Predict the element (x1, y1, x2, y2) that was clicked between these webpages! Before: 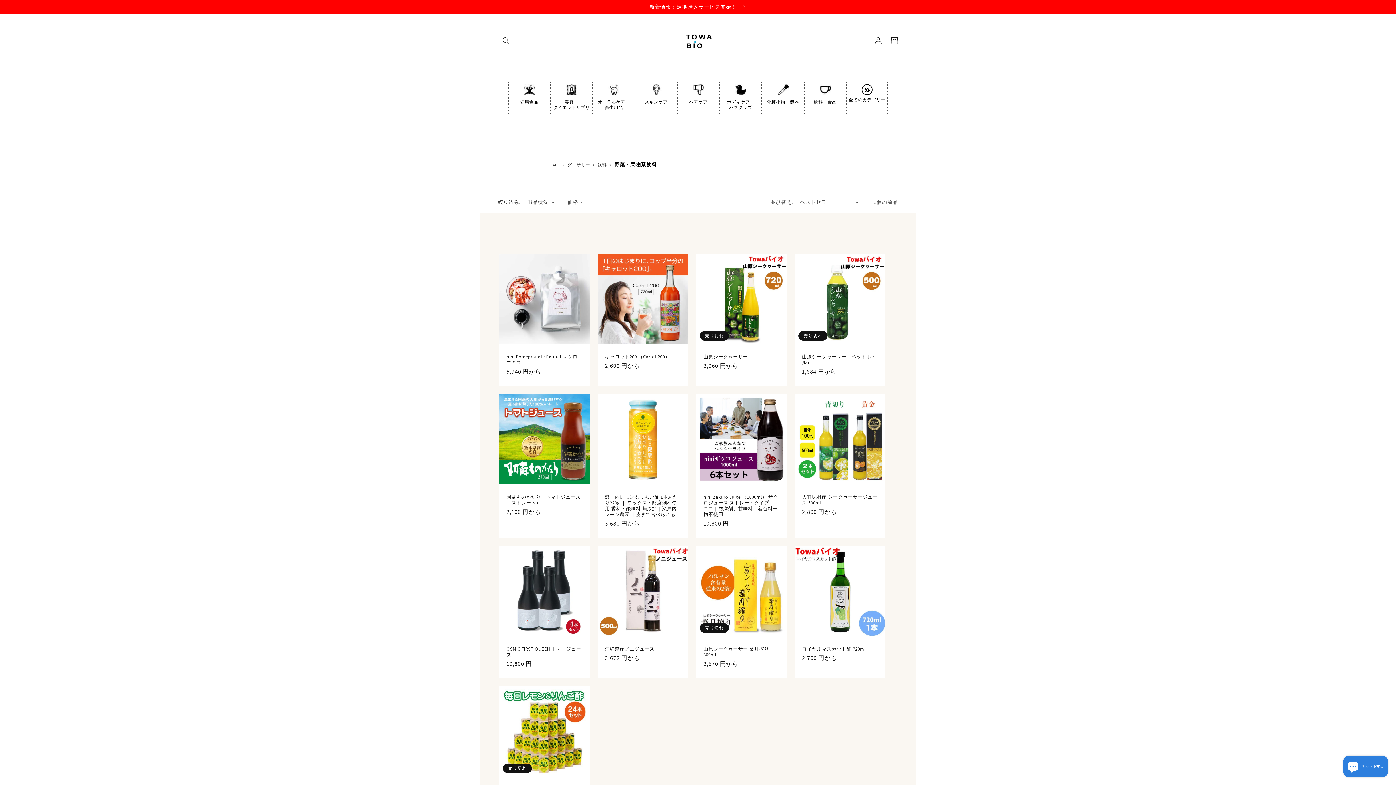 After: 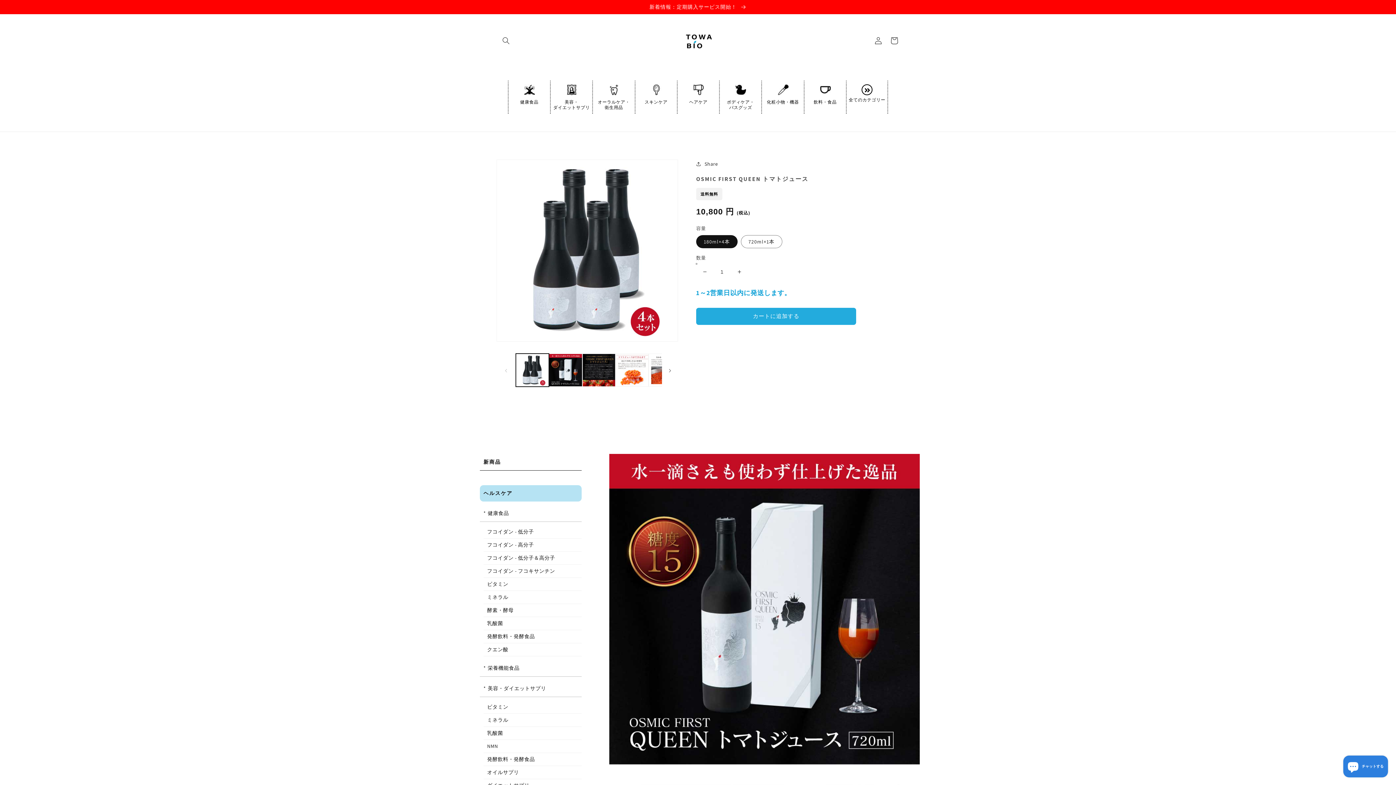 Action: label: OSMIC FIRST QUEEN トマトジュース bbox: (506, 646, 582, 658)